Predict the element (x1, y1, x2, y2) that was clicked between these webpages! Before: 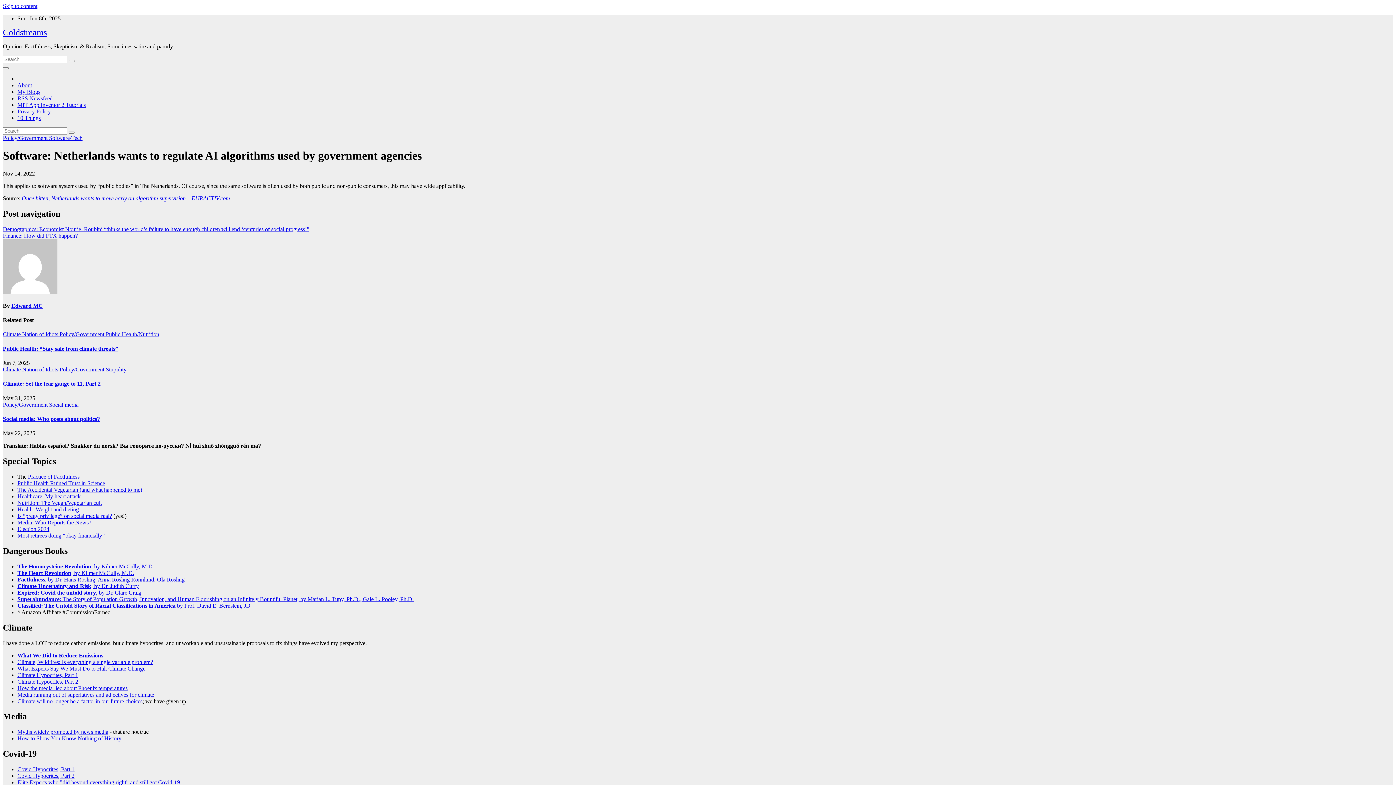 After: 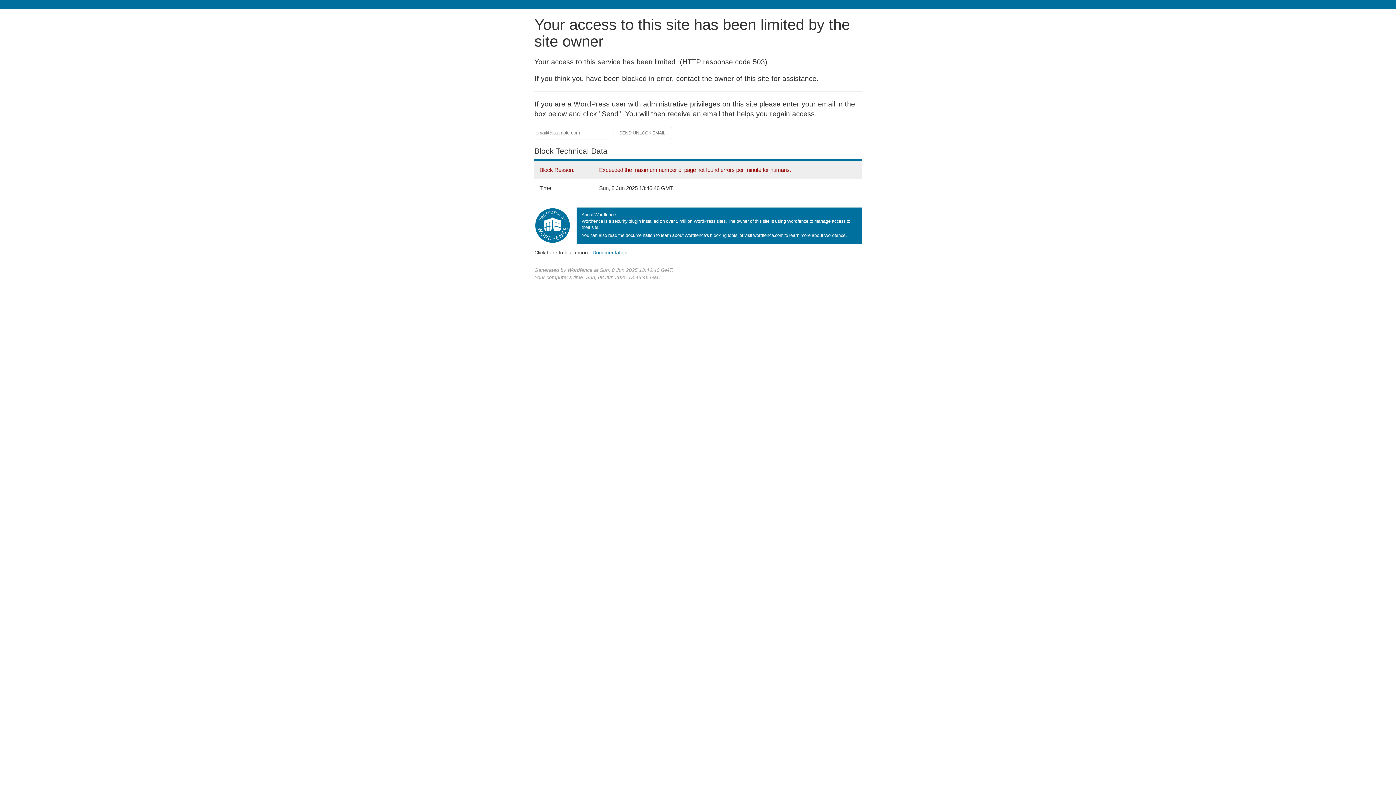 Action: bbox: (17, 513, 112, 519) label: Is “pretty privilege” on social media real?